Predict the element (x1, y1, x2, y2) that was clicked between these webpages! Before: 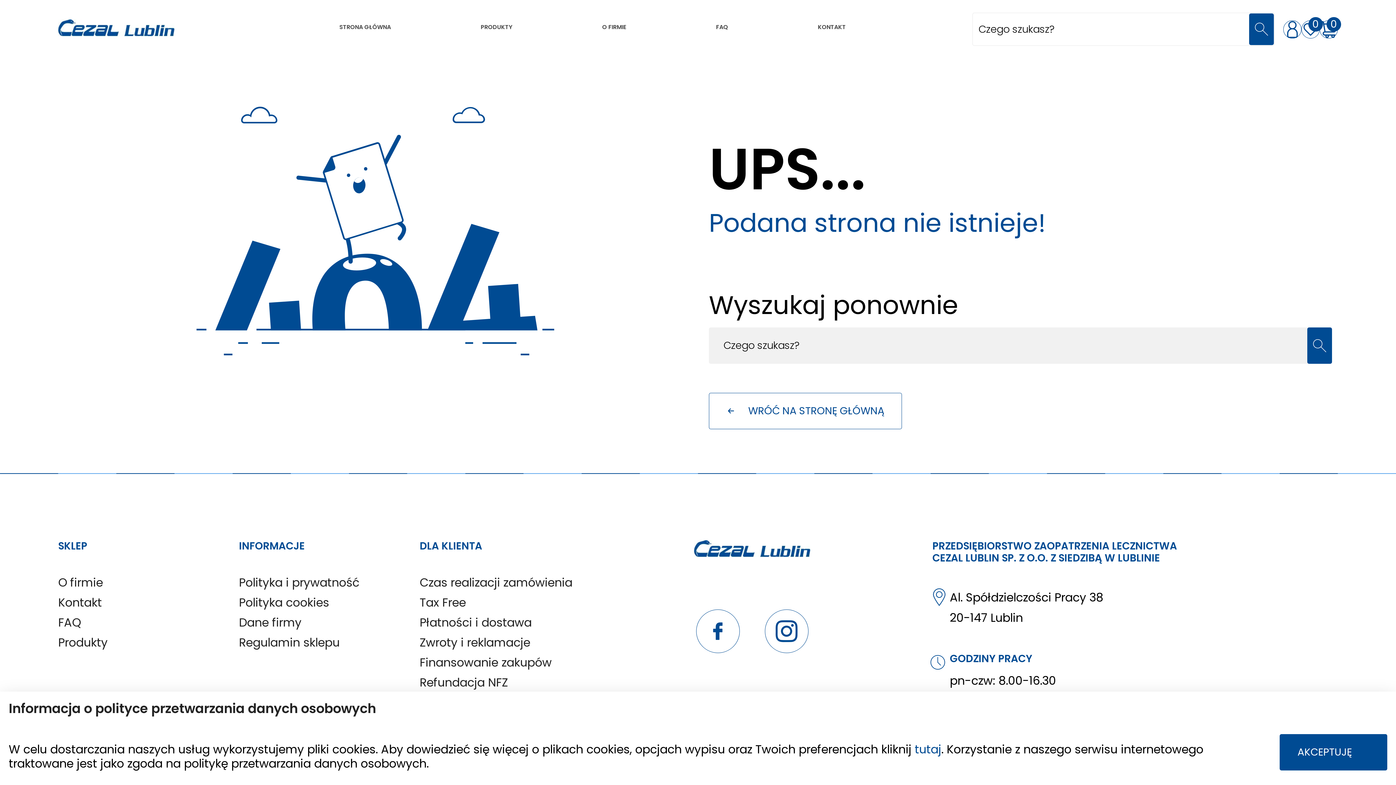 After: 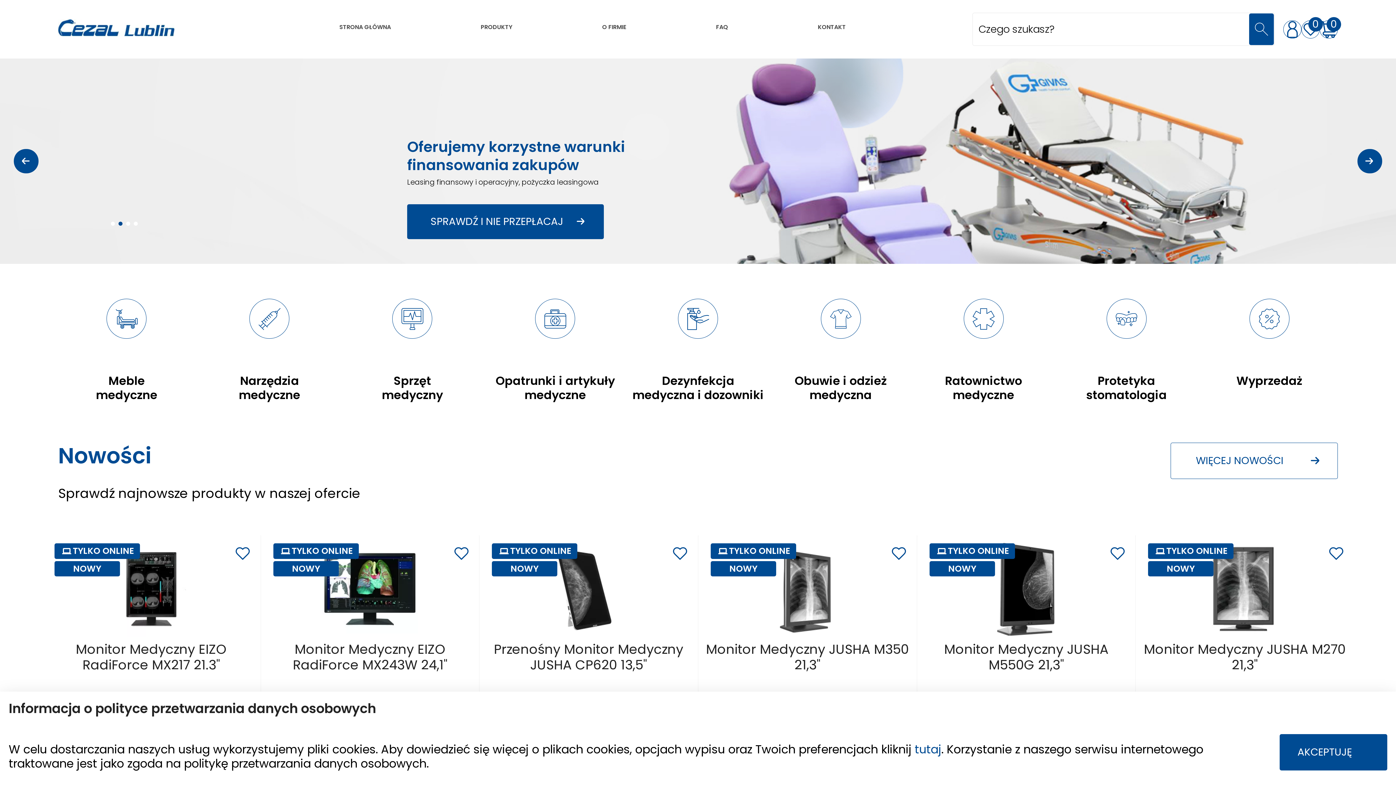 Action: label: WRÓĆ NA STRONĘ GŁÓWNĄ bbox: (709, 393, 902, 429)